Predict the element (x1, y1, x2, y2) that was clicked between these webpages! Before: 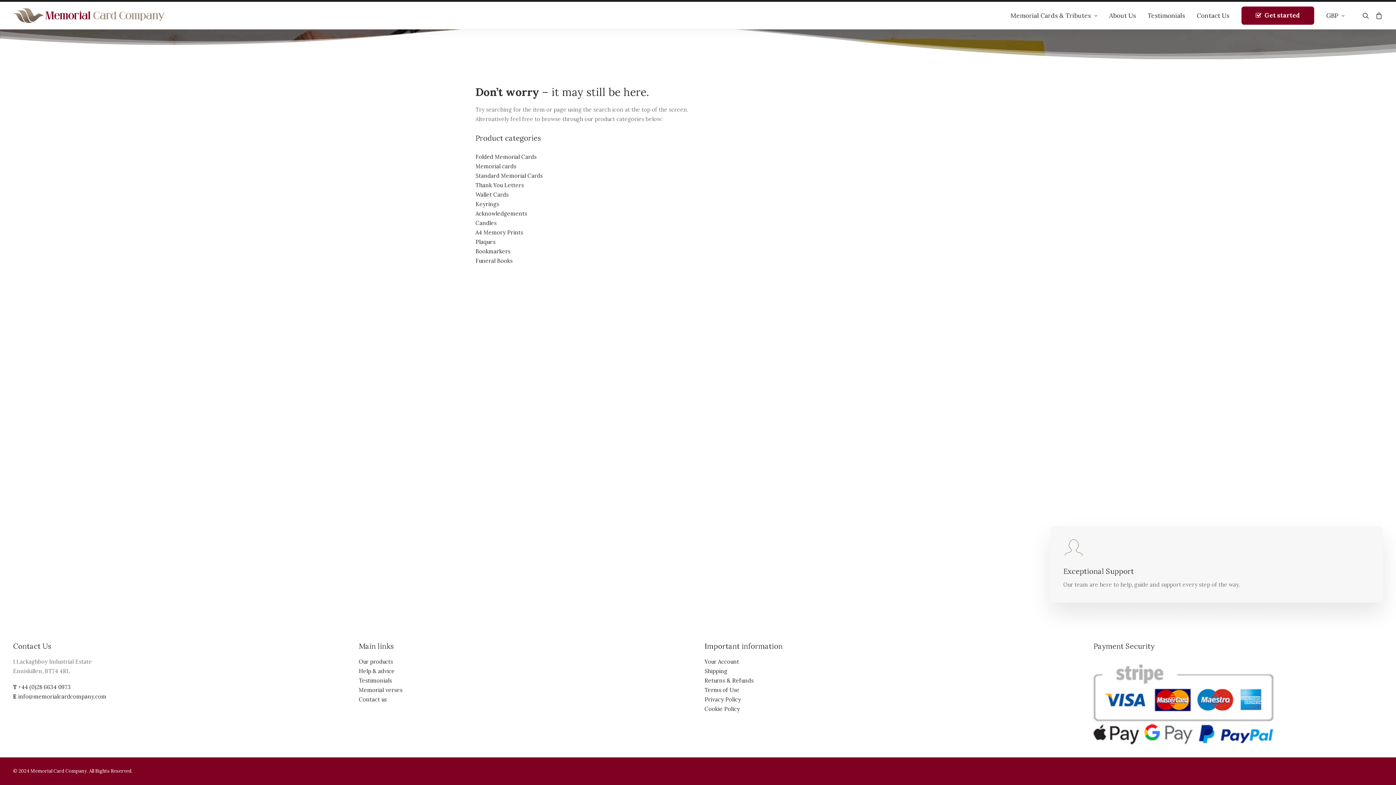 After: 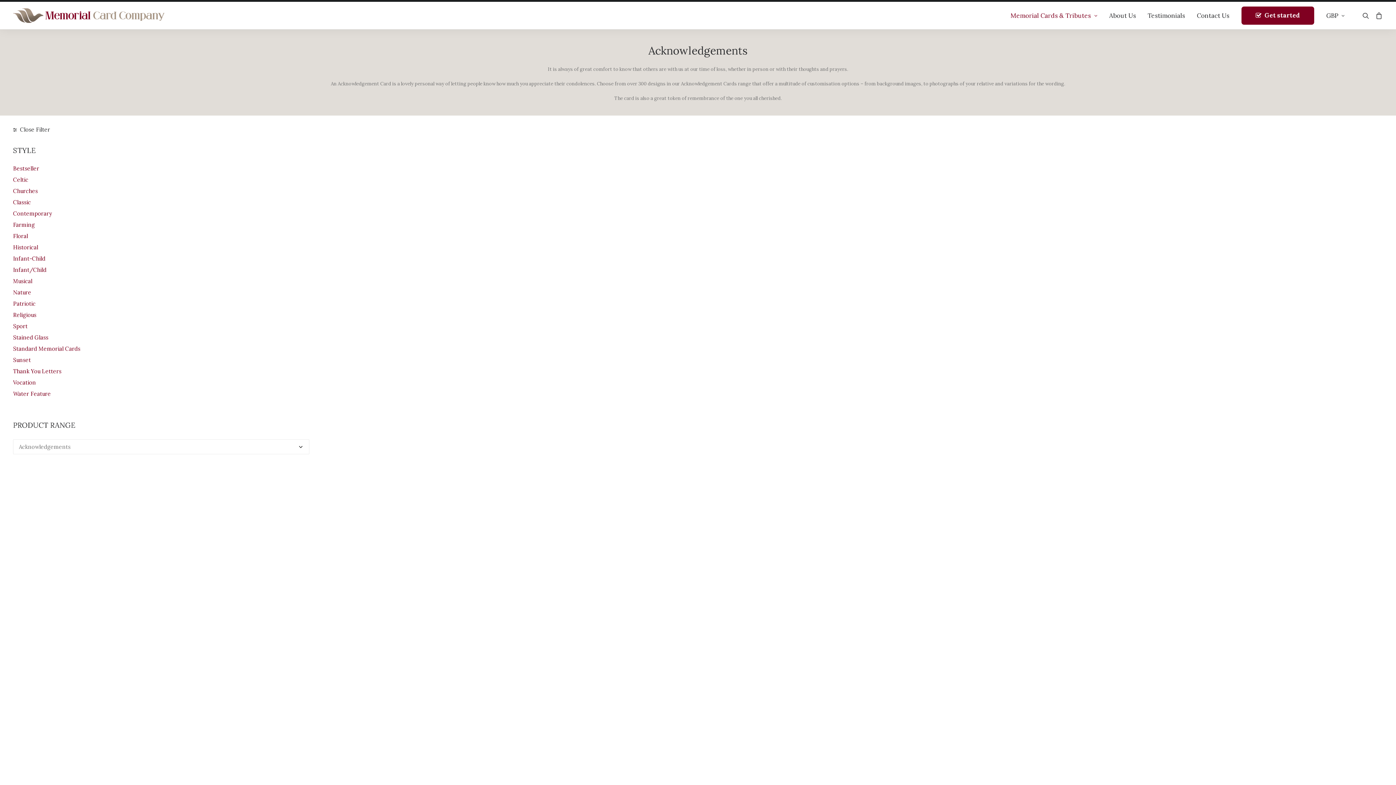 Action: label: Acknowledgements bbox: (475, 210, 527, 217)